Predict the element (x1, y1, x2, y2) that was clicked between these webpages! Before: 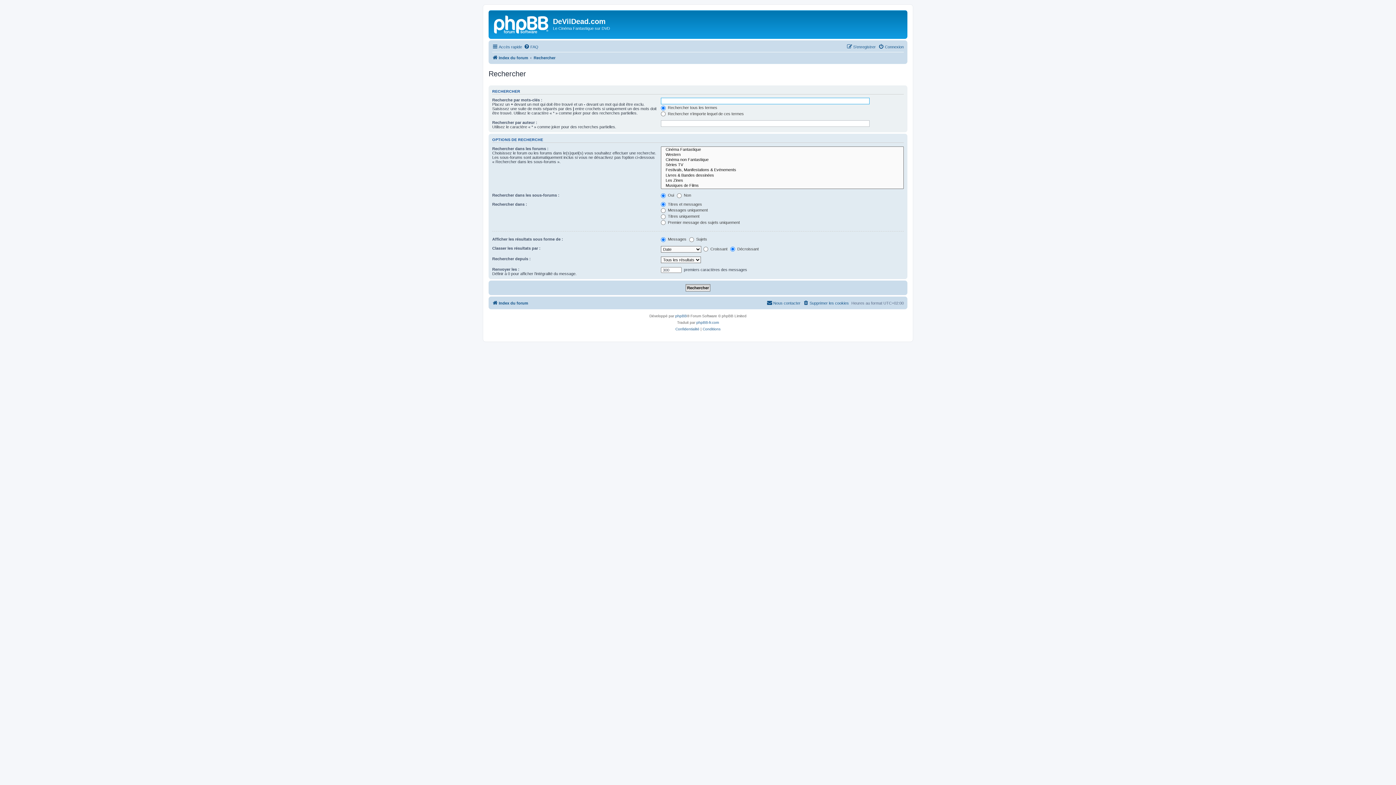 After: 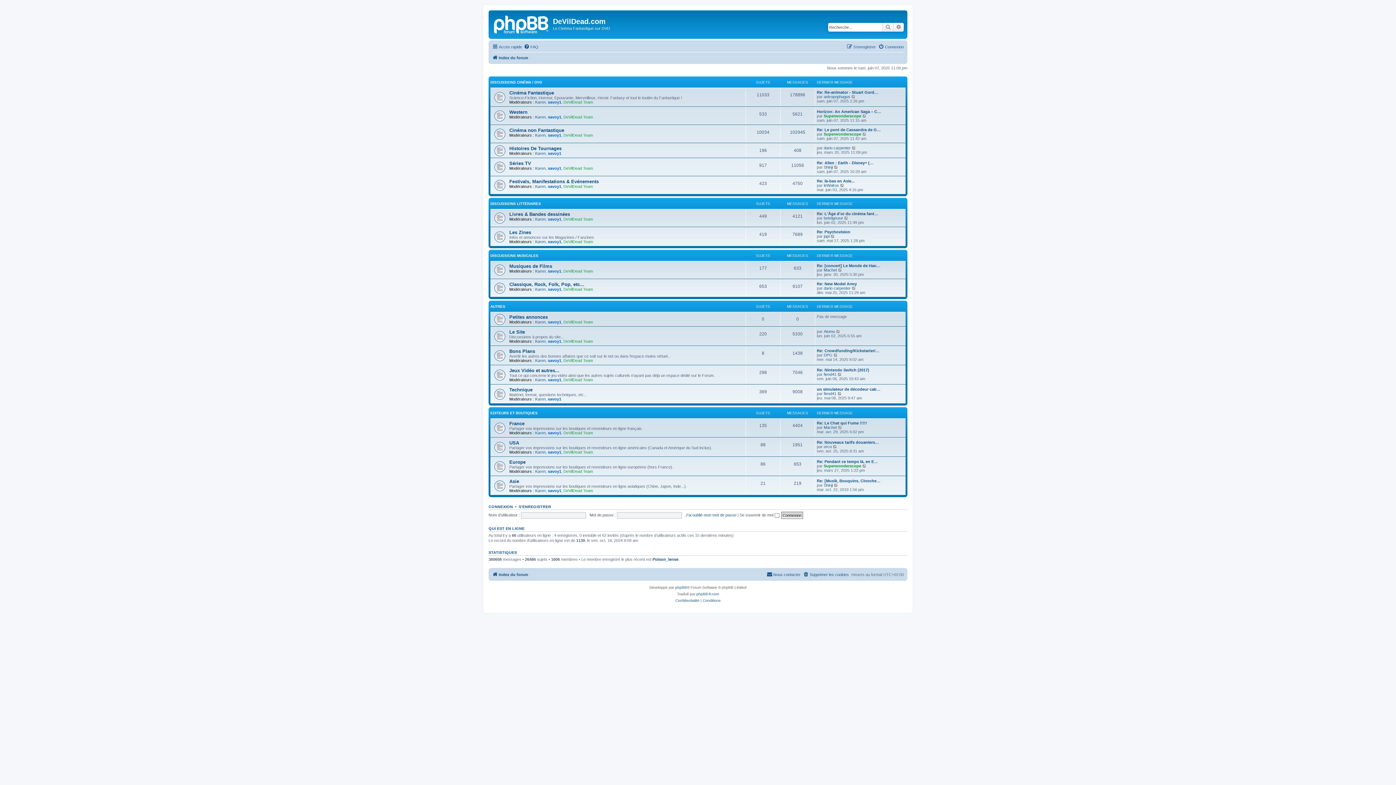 Action: label: Index du forum bbox: (492, 298, 528, 307)